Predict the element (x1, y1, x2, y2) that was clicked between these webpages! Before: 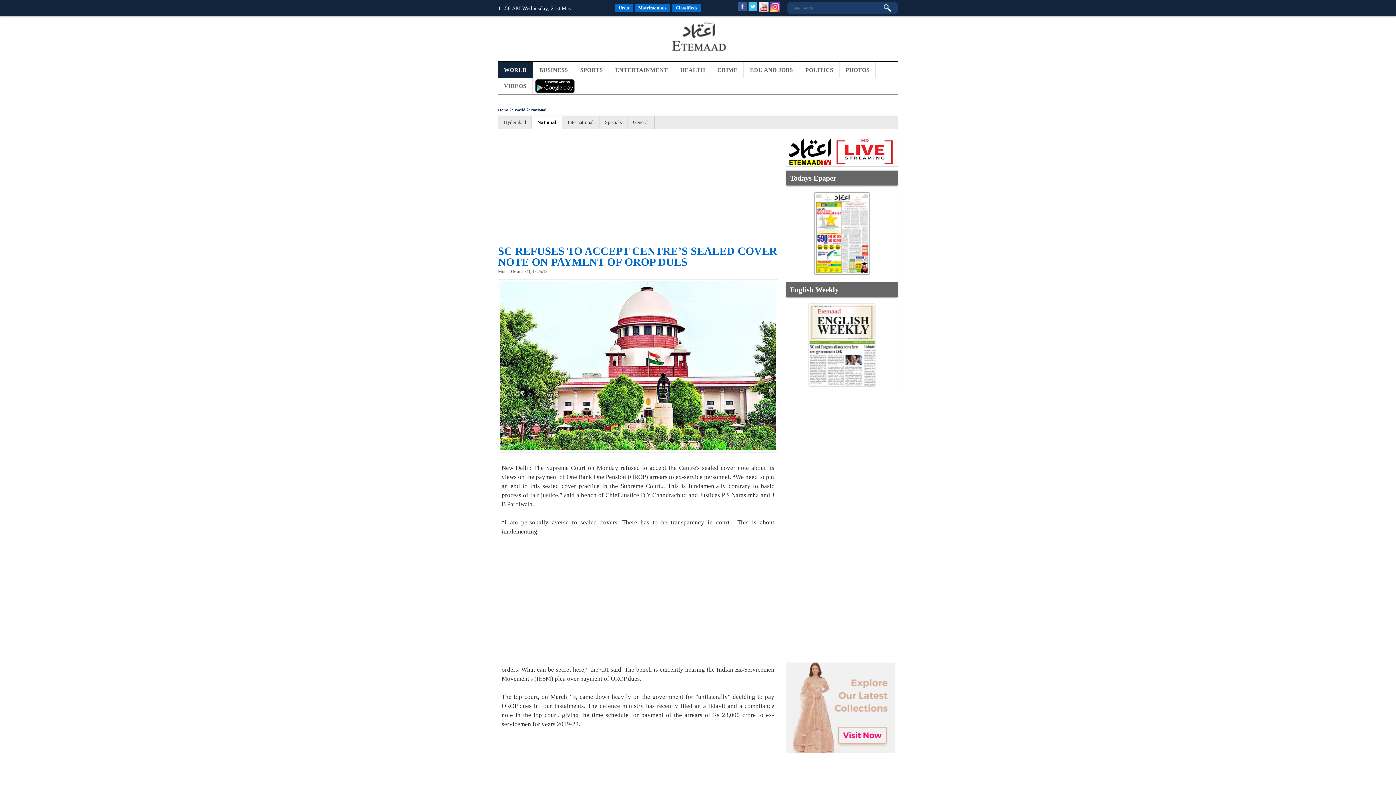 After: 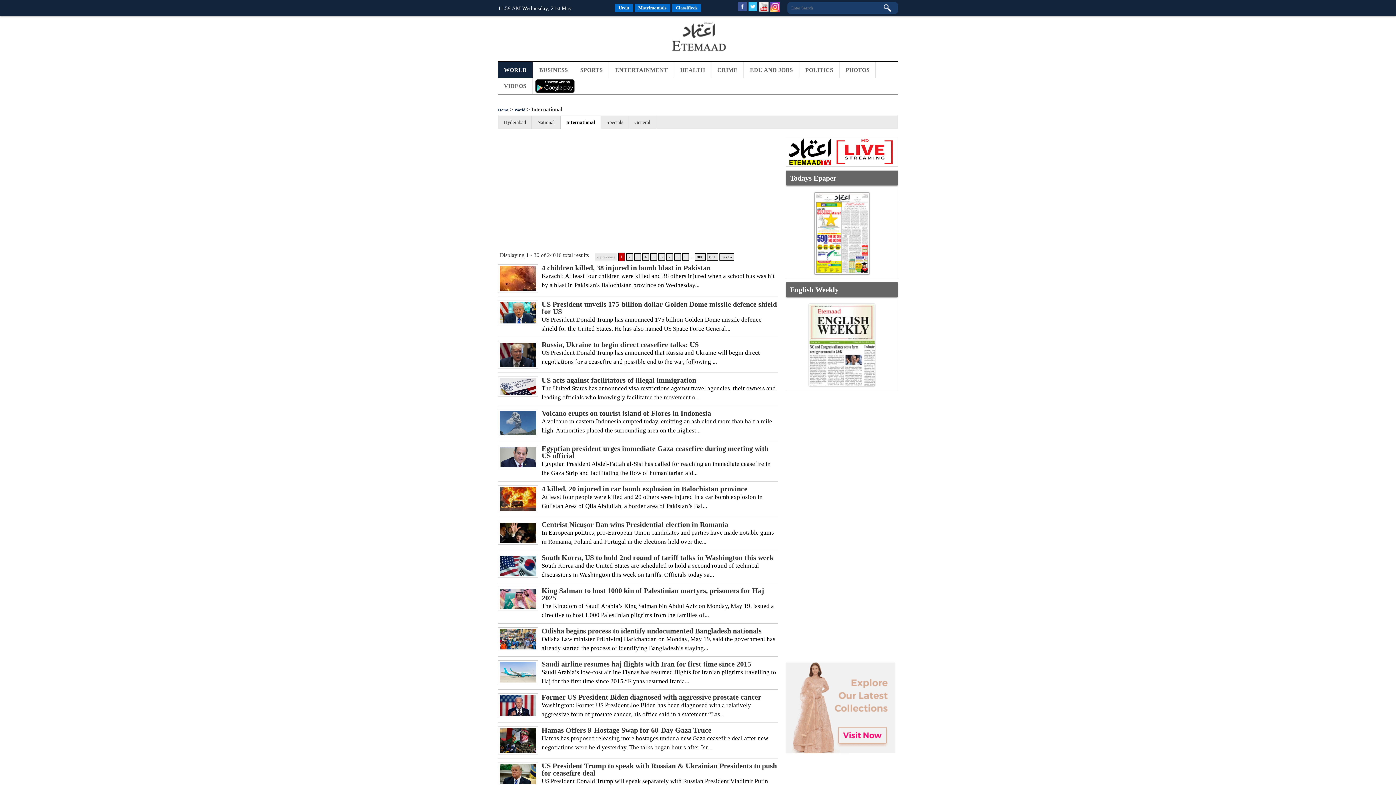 Action: bbox: (562, 116, 599, 129) label: International